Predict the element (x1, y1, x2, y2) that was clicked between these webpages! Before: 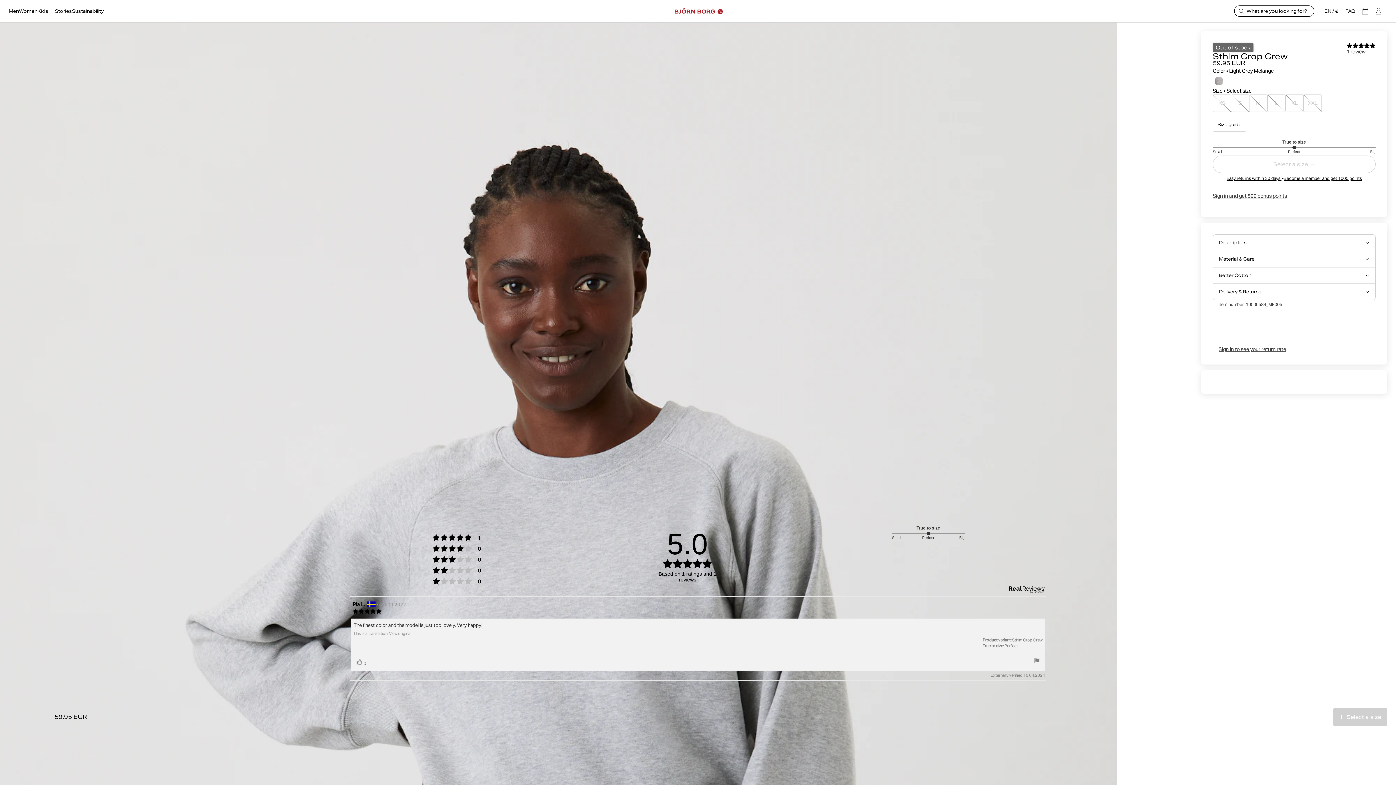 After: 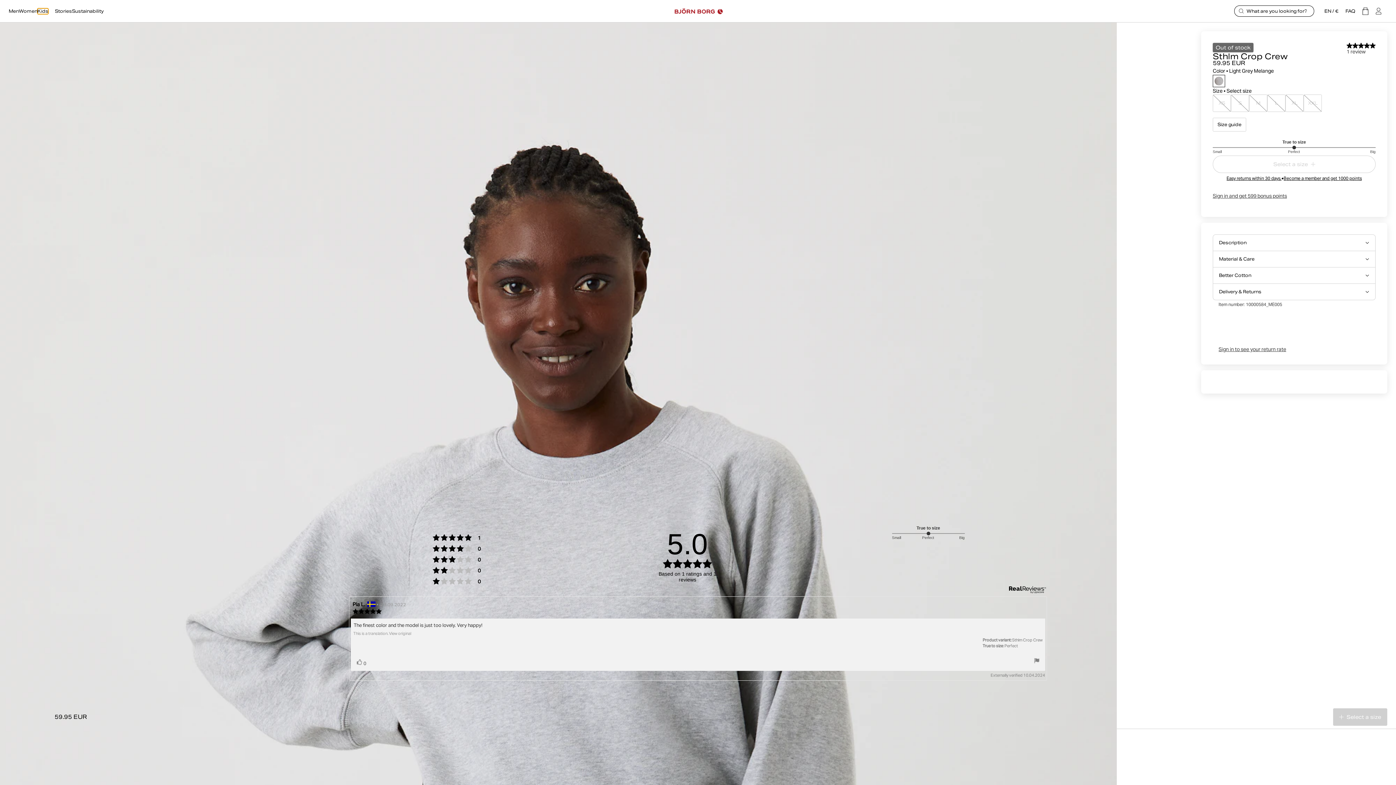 Action: bbox: (37, 8, 48, 14) label: Open Kids